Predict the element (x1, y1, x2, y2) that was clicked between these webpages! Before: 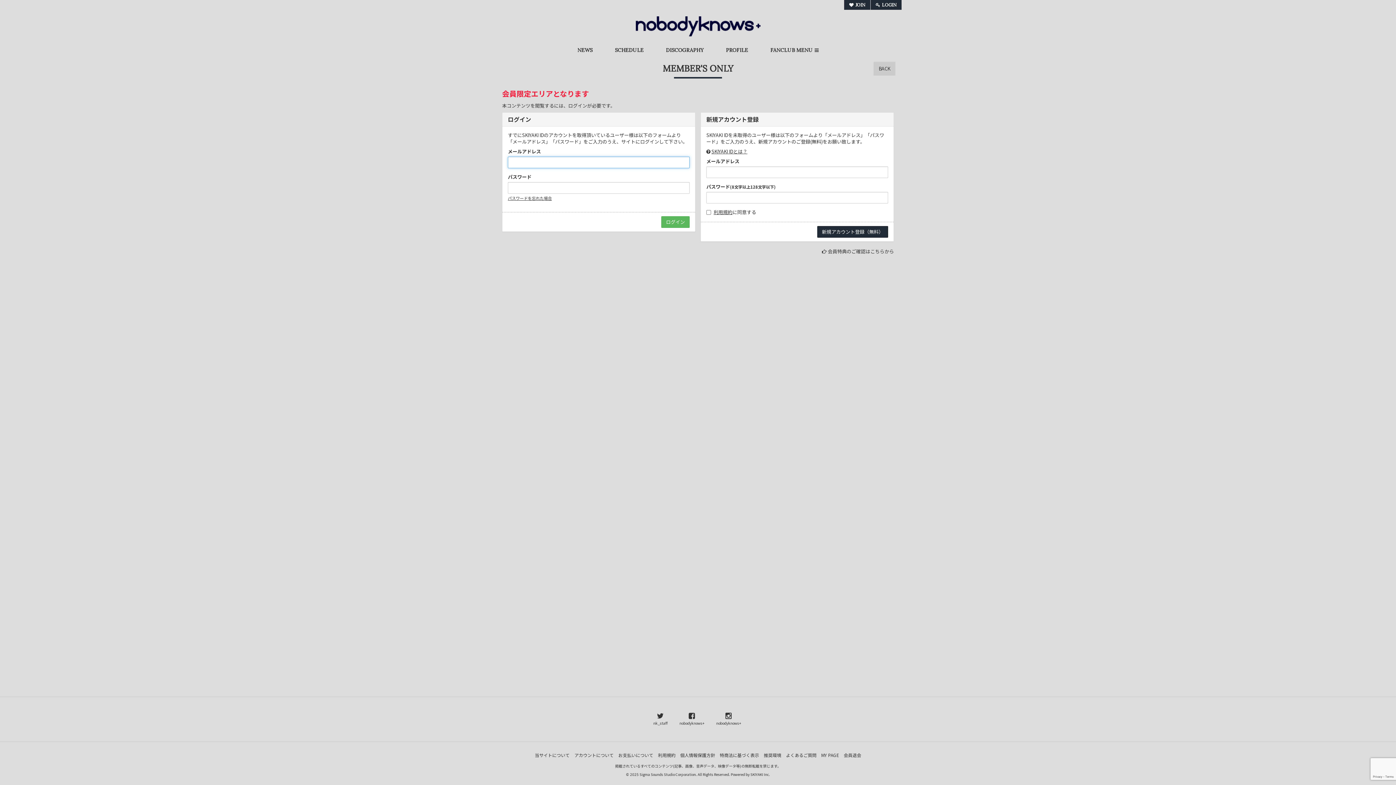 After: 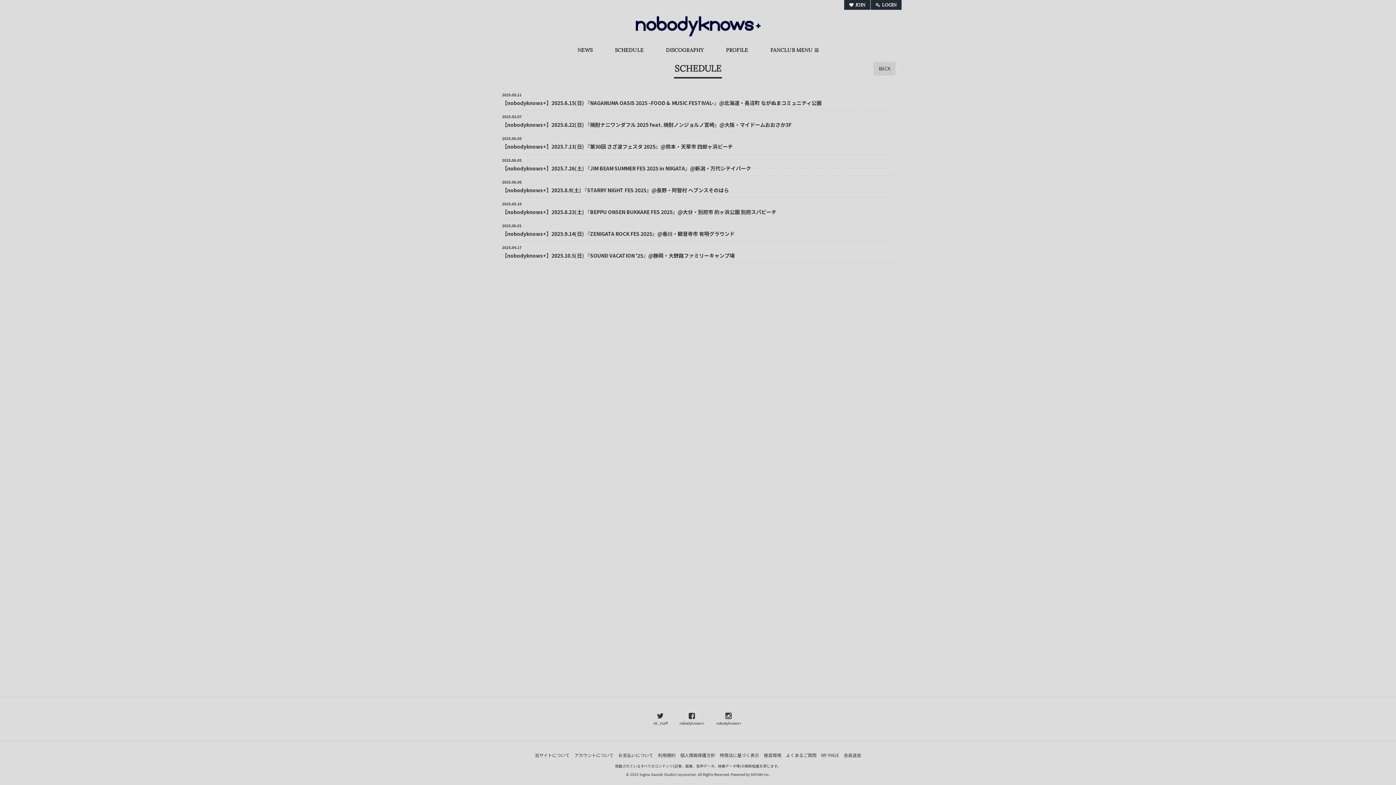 Action: bbox: (615, 46, 643, 53) label: SCHEDULE